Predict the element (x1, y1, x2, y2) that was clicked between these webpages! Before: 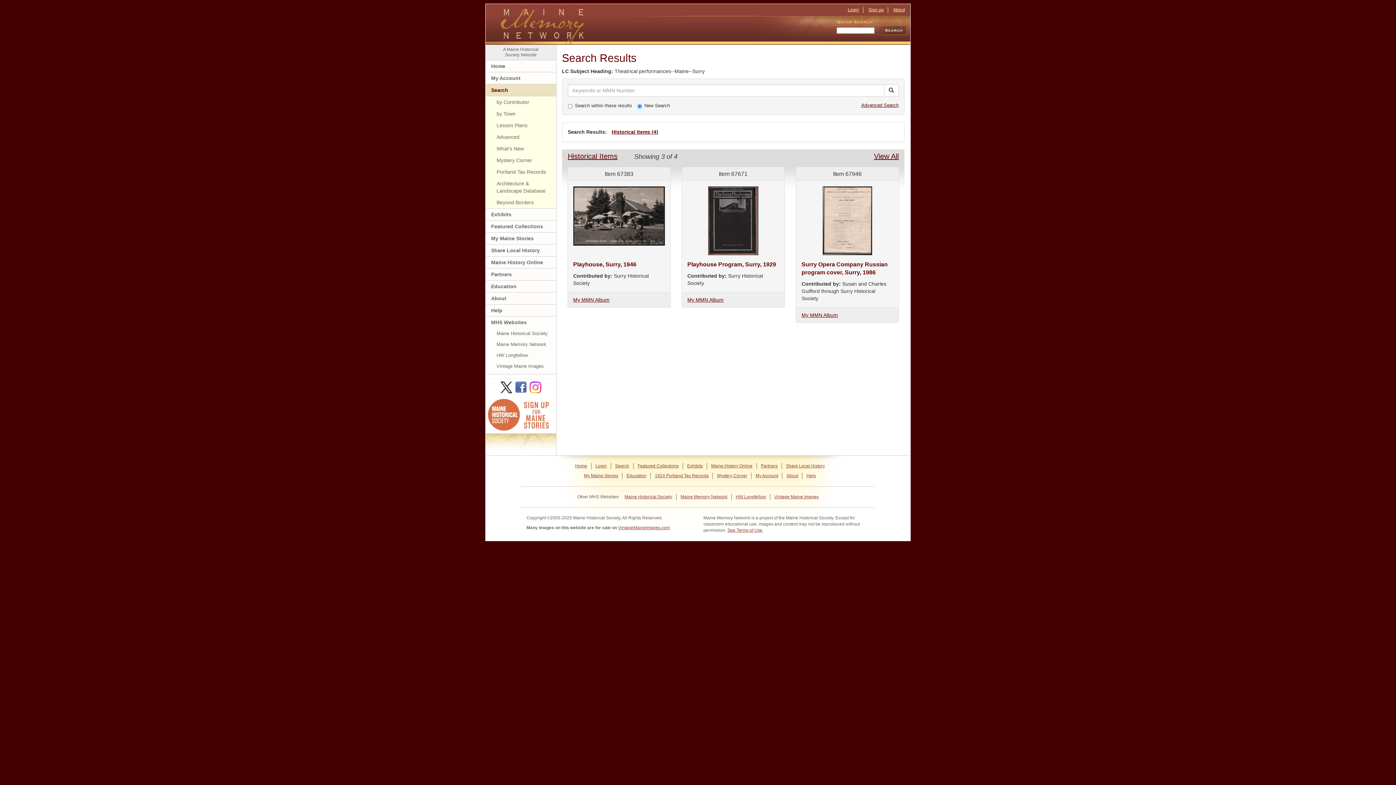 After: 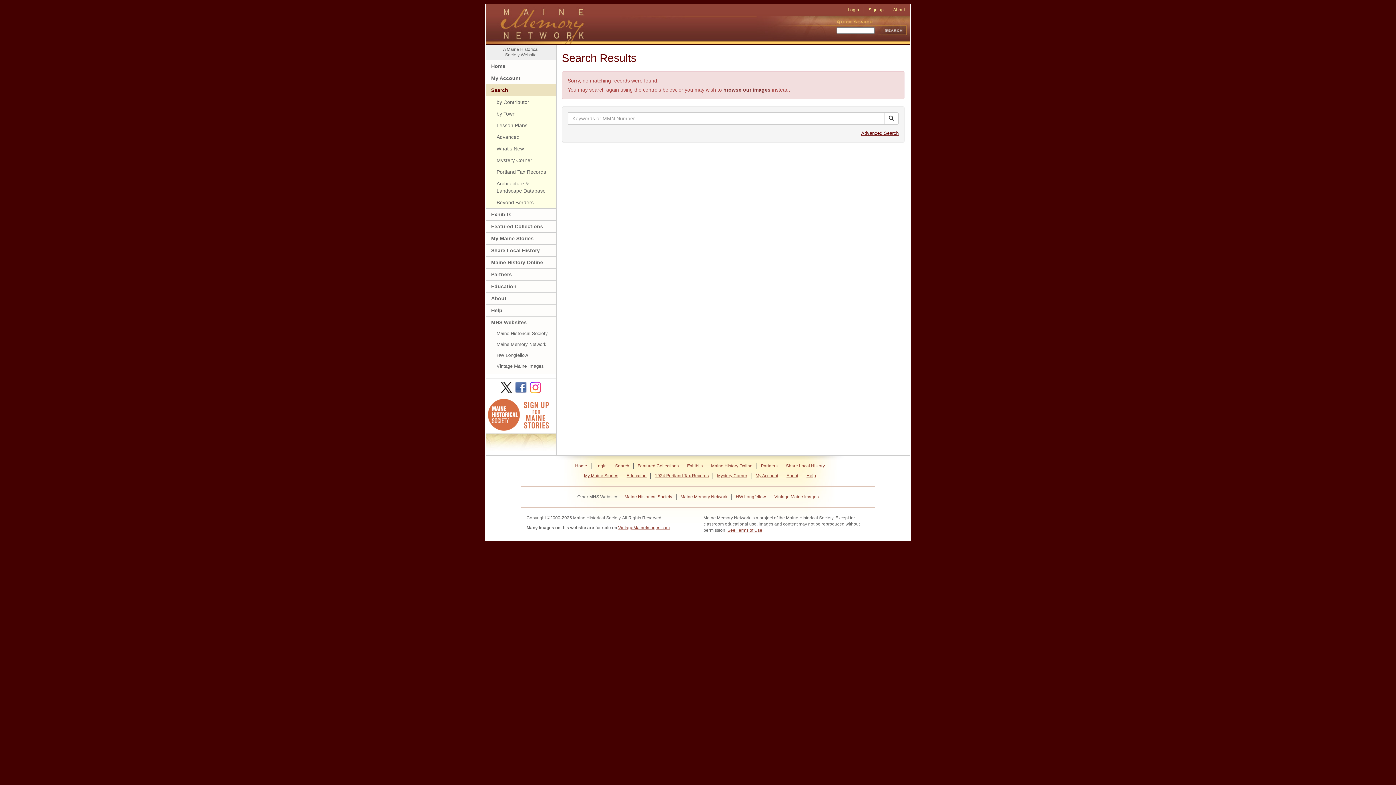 Action: label: Search bbox: (884, 84, 898, 96)